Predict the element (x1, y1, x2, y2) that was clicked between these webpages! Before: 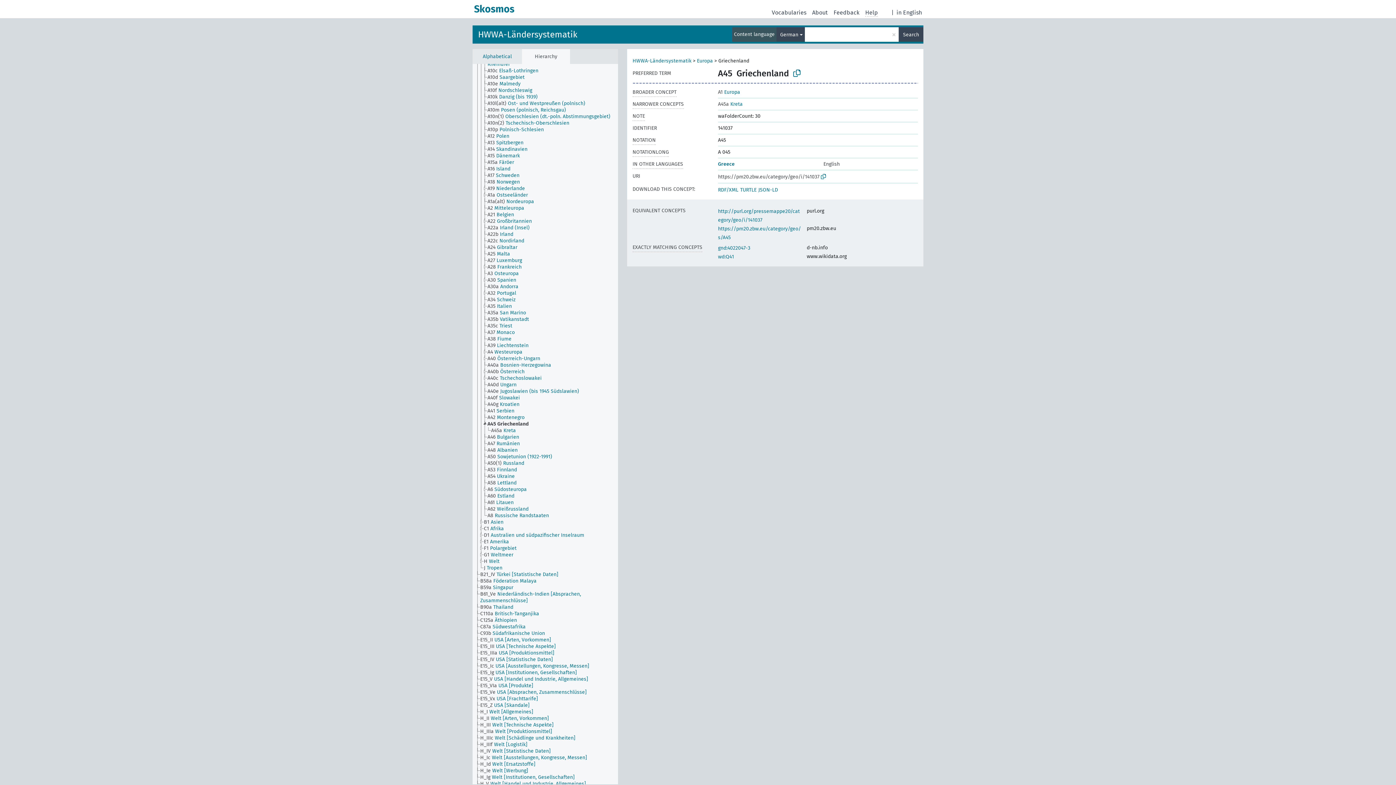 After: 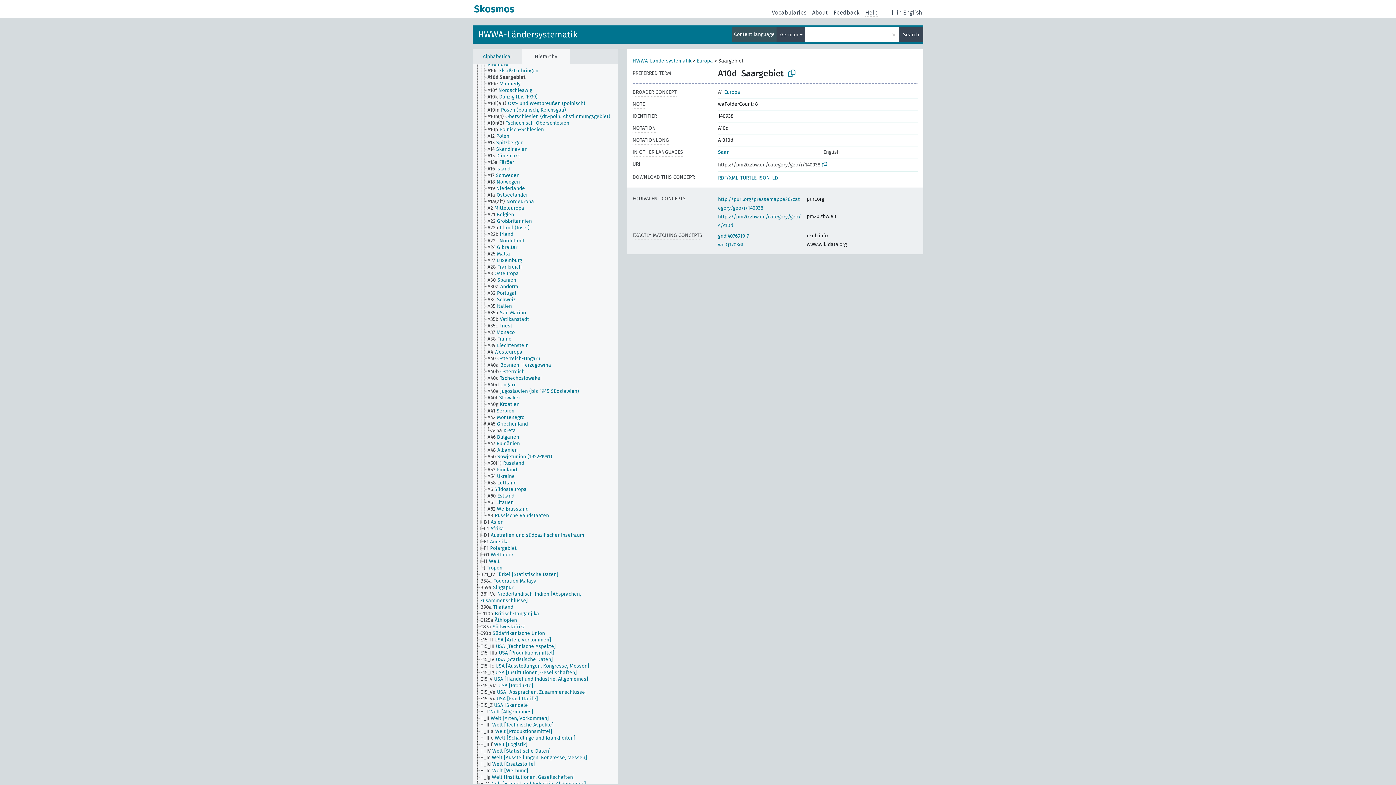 Action: bbox: (487, 74, 531, 80) label: A10d Saargebiet